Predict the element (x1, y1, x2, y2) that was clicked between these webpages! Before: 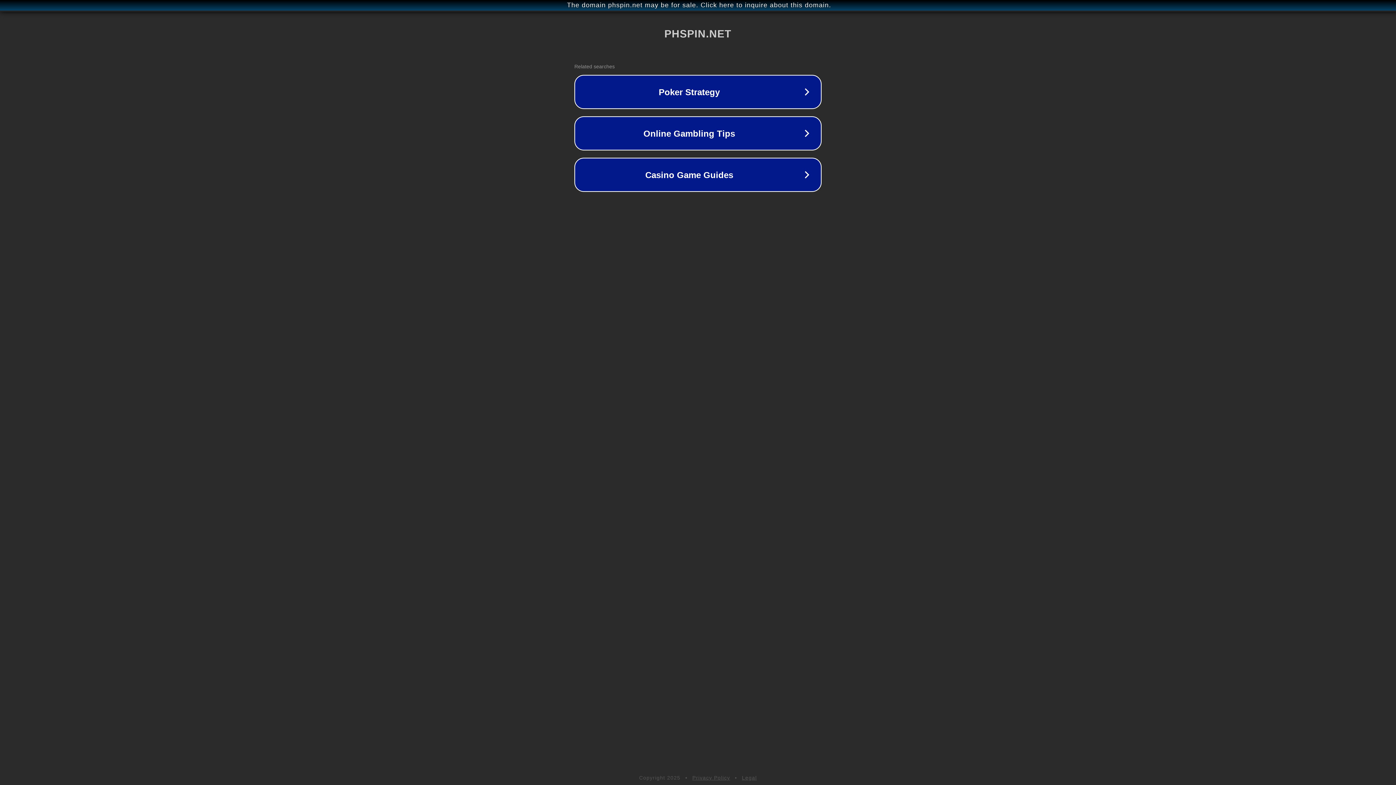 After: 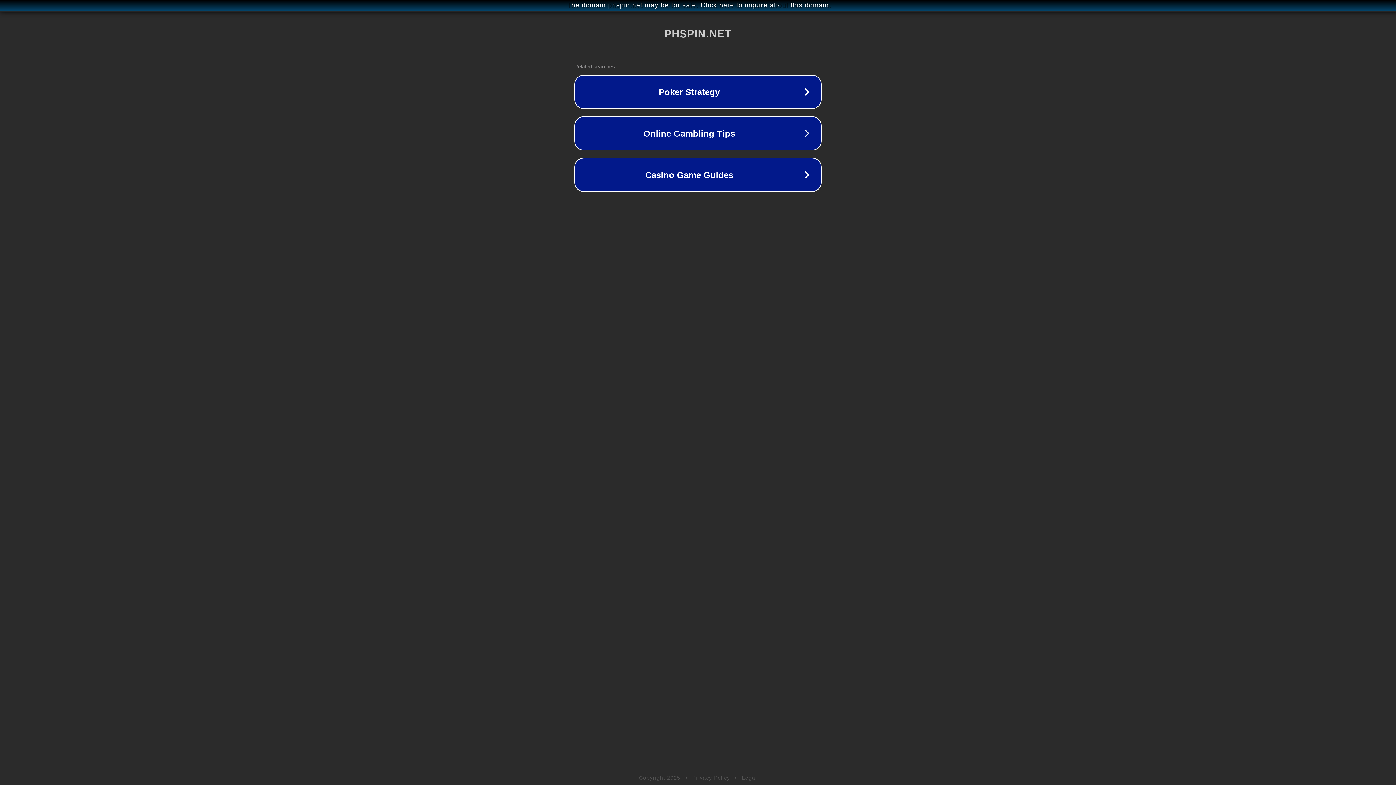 Action: label: Legal bbox: (742, 775, 757, 781)